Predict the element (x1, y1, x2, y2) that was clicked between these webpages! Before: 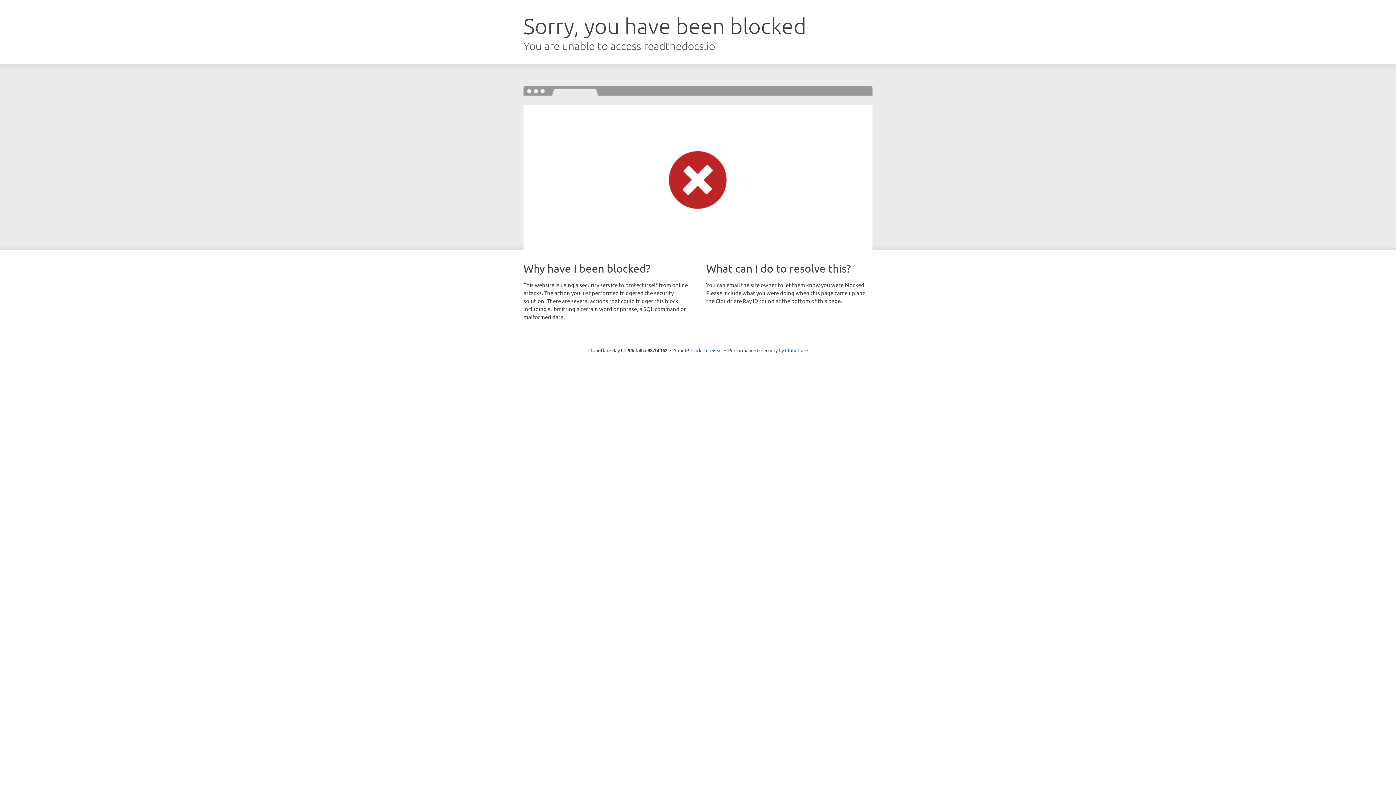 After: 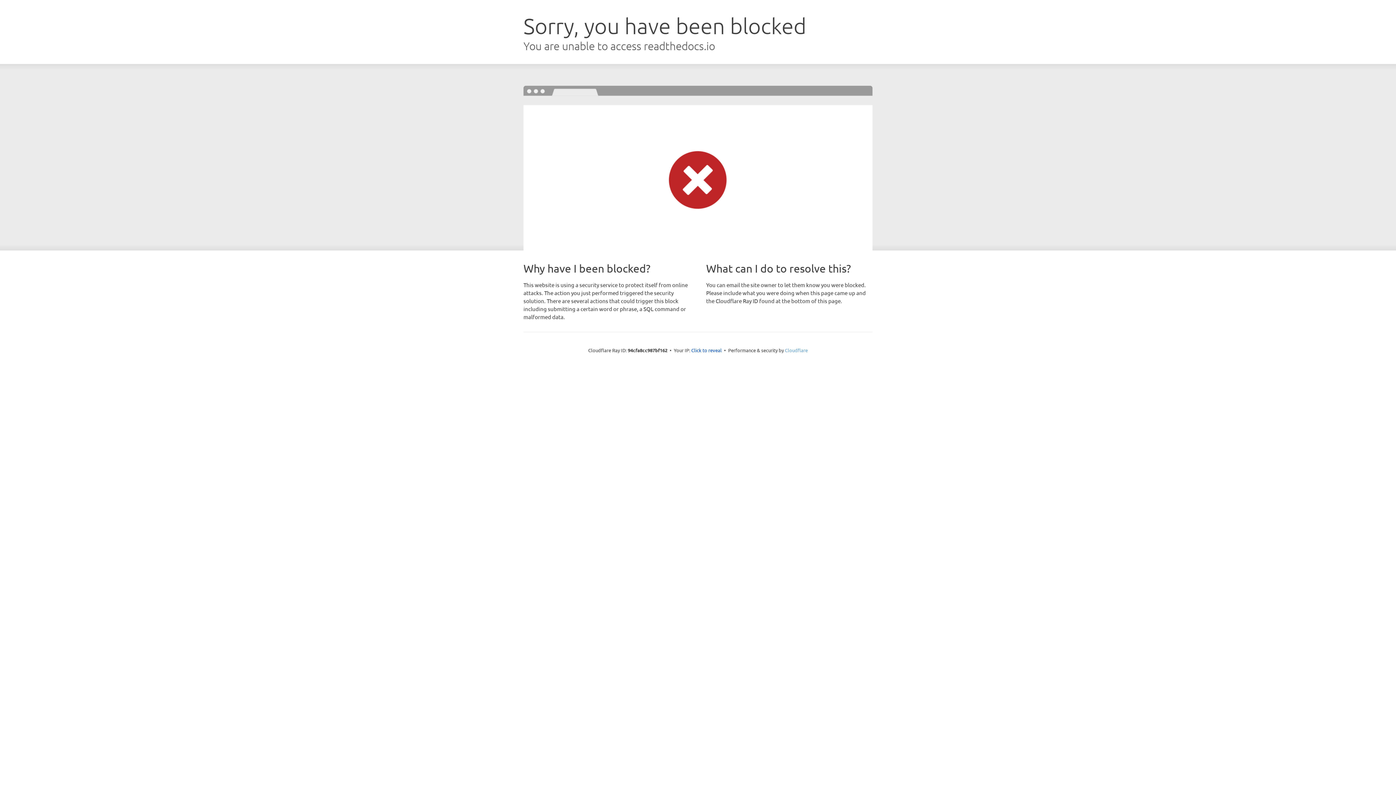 Action: label: Cloudflare bbox: (785, 347, 808, 353)